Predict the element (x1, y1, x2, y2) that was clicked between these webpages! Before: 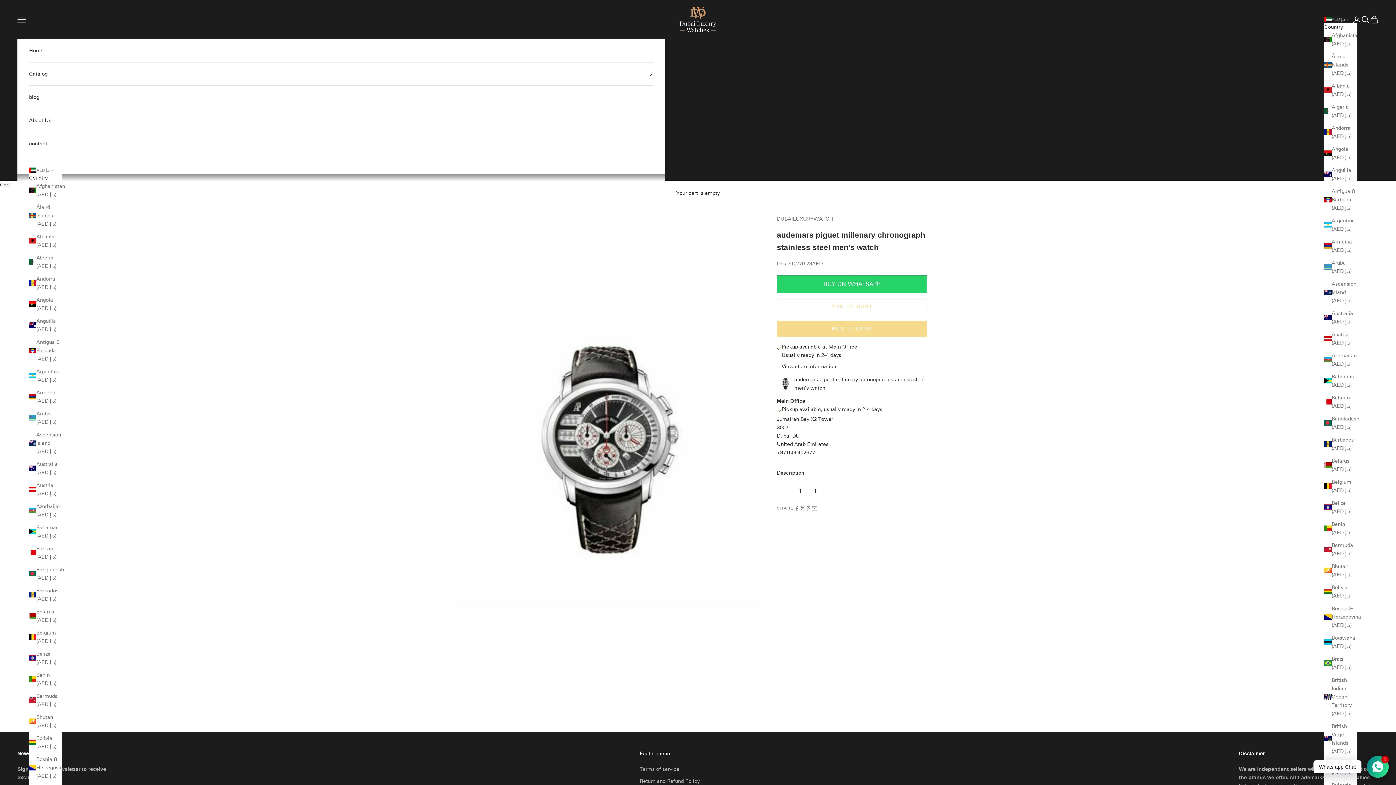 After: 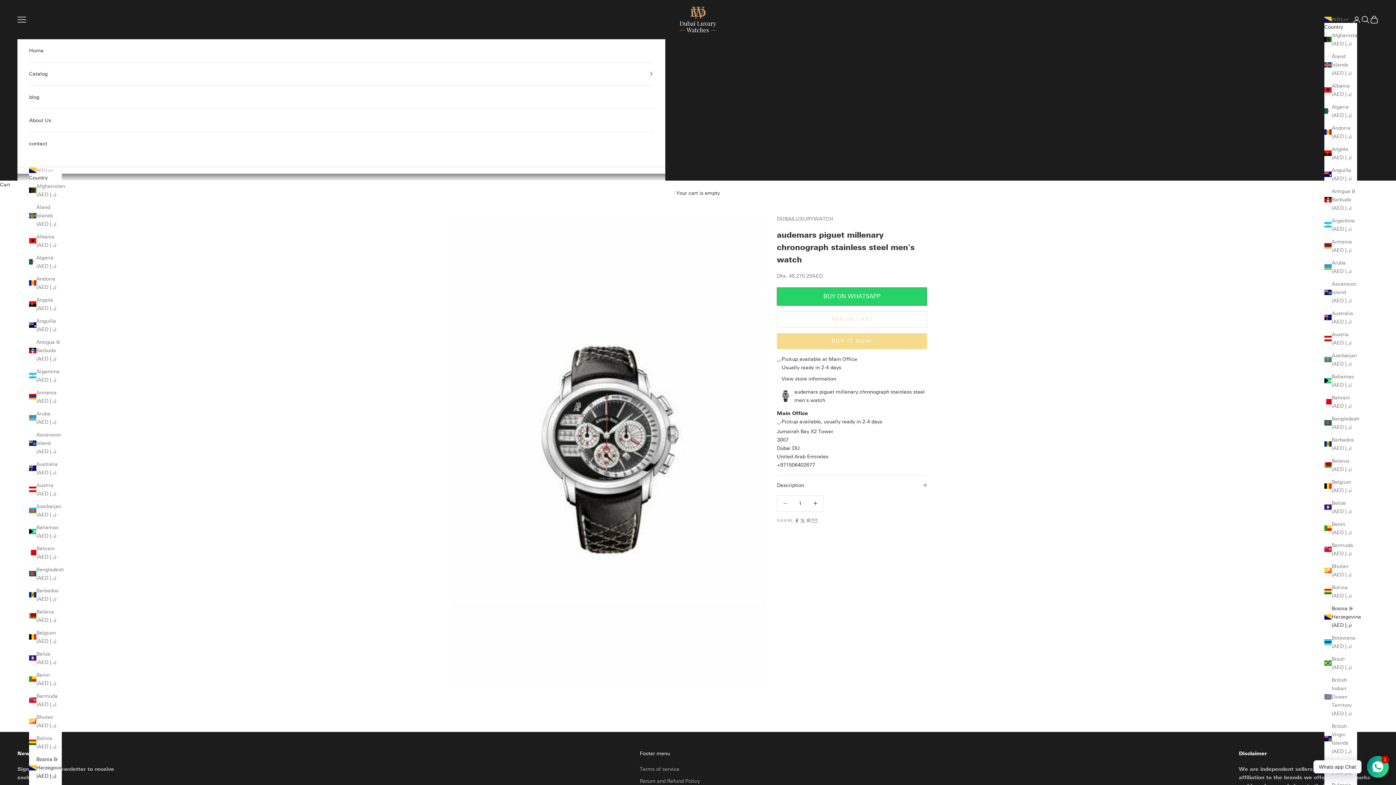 Action: label: Bosnia & Herzegovina (AED د.إ) bbox: (1324, 604, 1357, 629)